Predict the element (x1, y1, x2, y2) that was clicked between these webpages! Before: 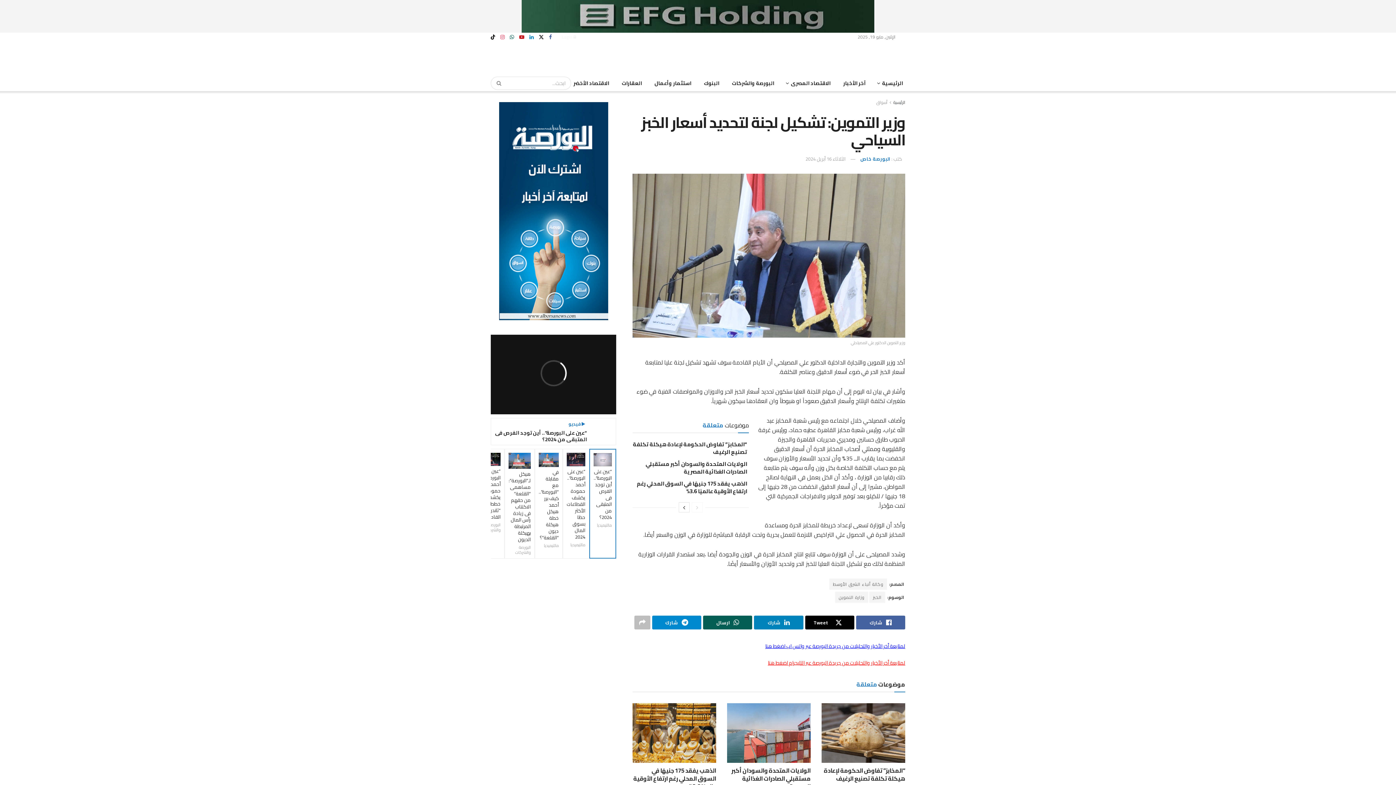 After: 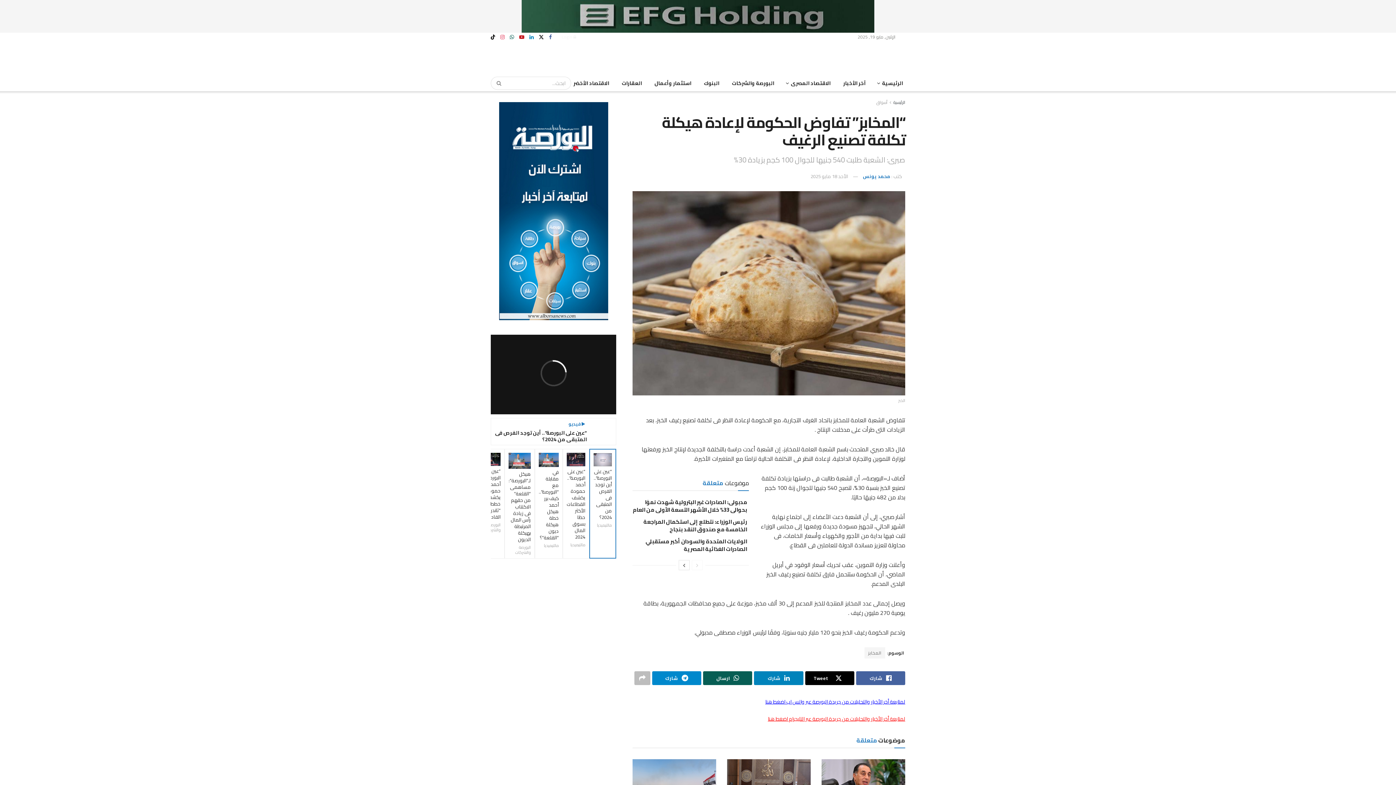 Action: label: Read article: “المخابز” تفاوض الحكومة لإعادة هيكلة تكلفة تصنيع الرغيف  bbox: (821, 703, 905, 763)